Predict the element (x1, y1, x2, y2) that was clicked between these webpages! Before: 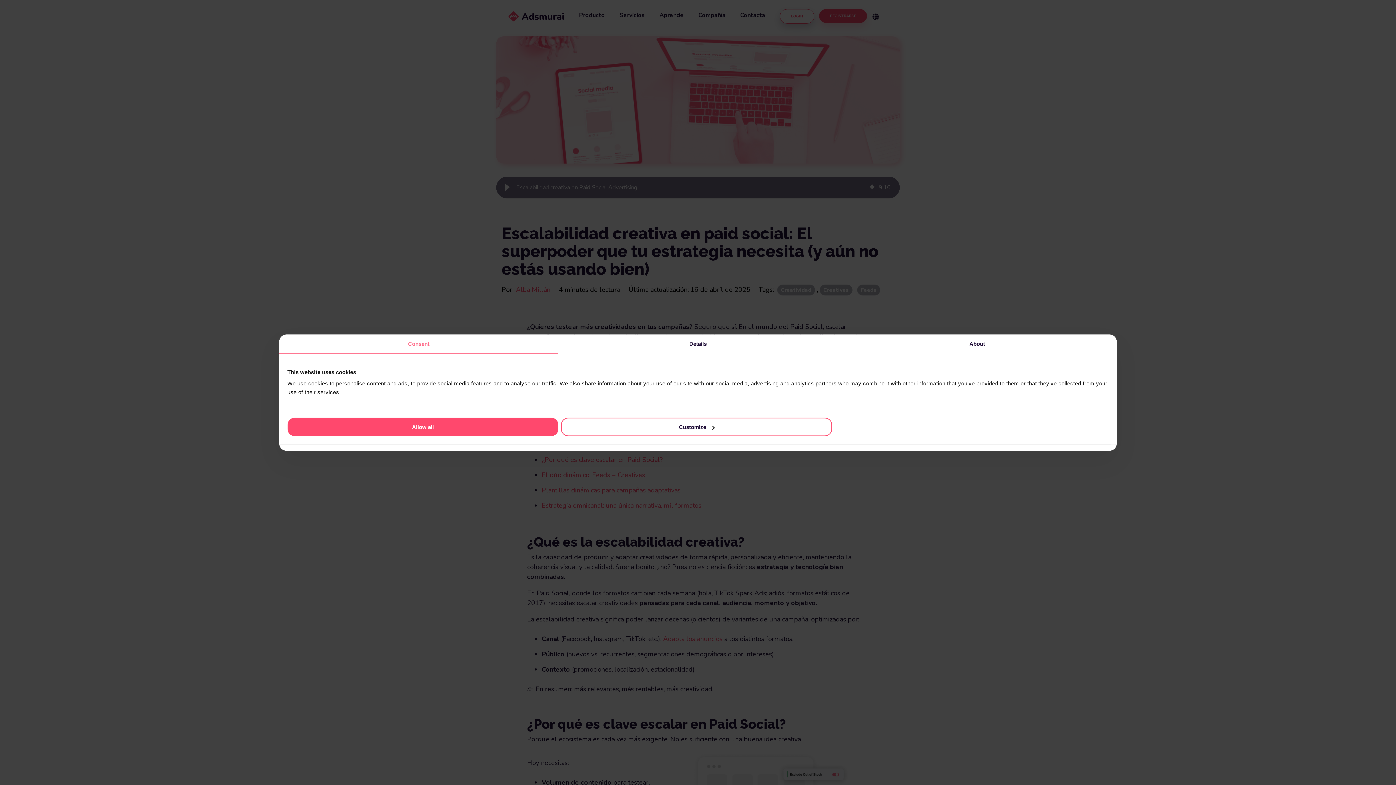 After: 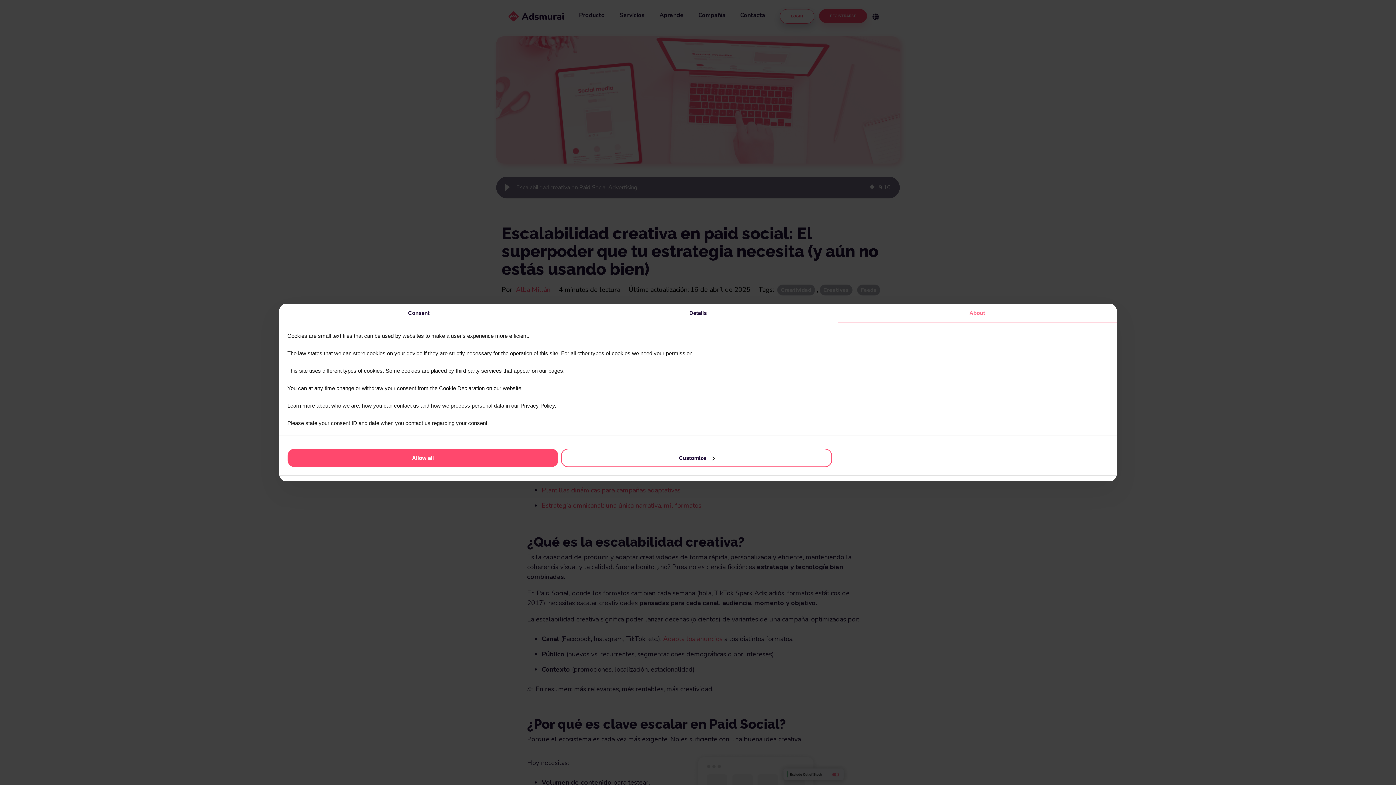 Action: bbox: (837, 334, 1117, 353) label: About